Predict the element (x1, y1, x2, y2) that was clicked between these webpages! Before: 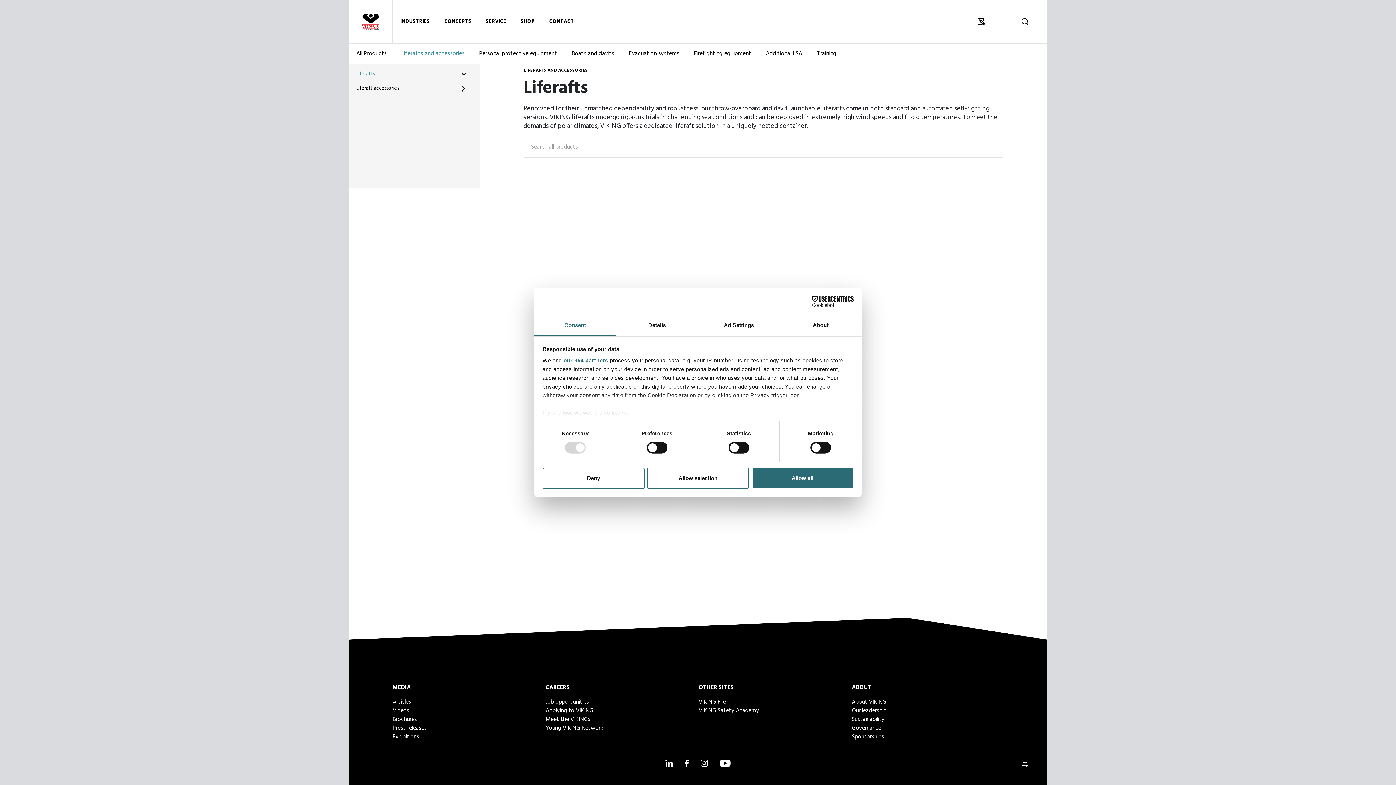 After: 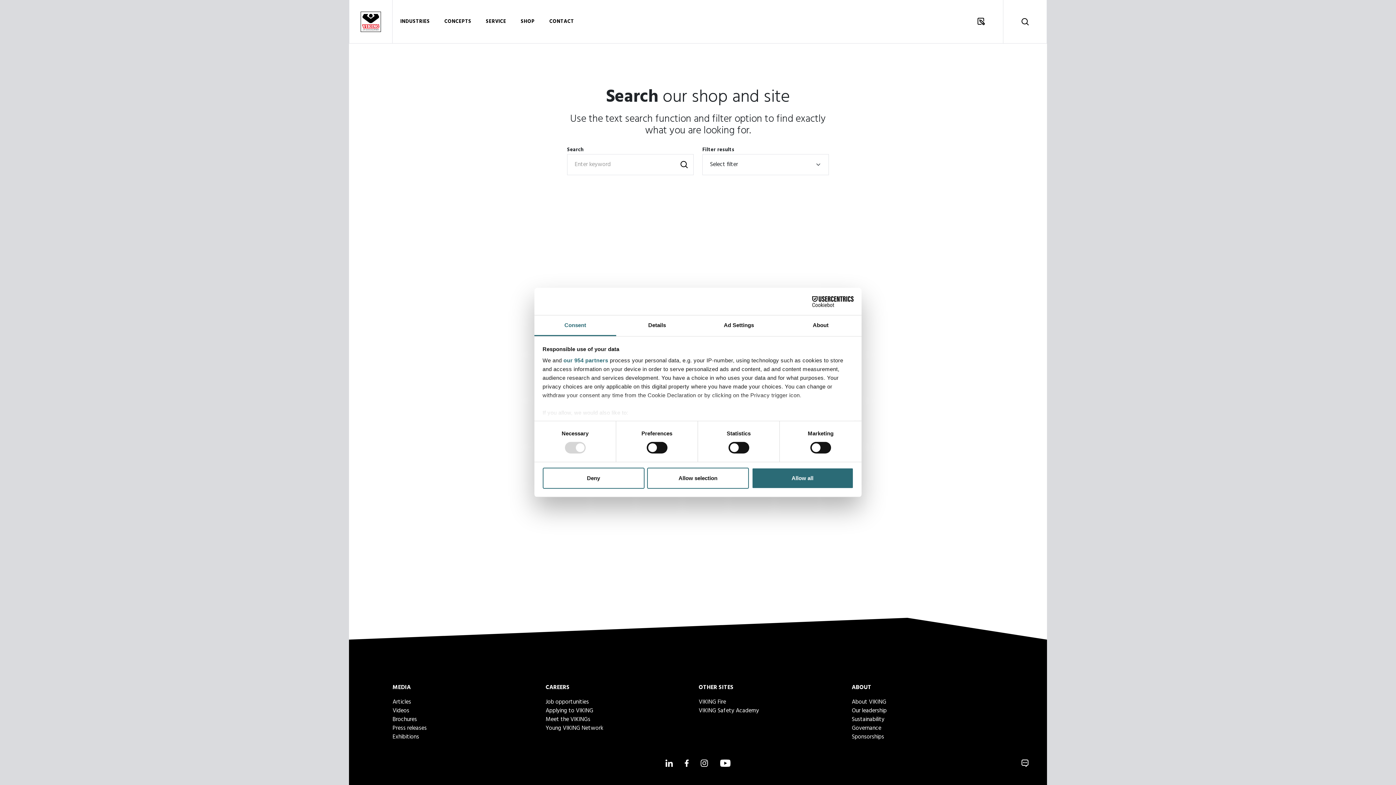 Action: bbox: (1003, 0, 1047, 43)